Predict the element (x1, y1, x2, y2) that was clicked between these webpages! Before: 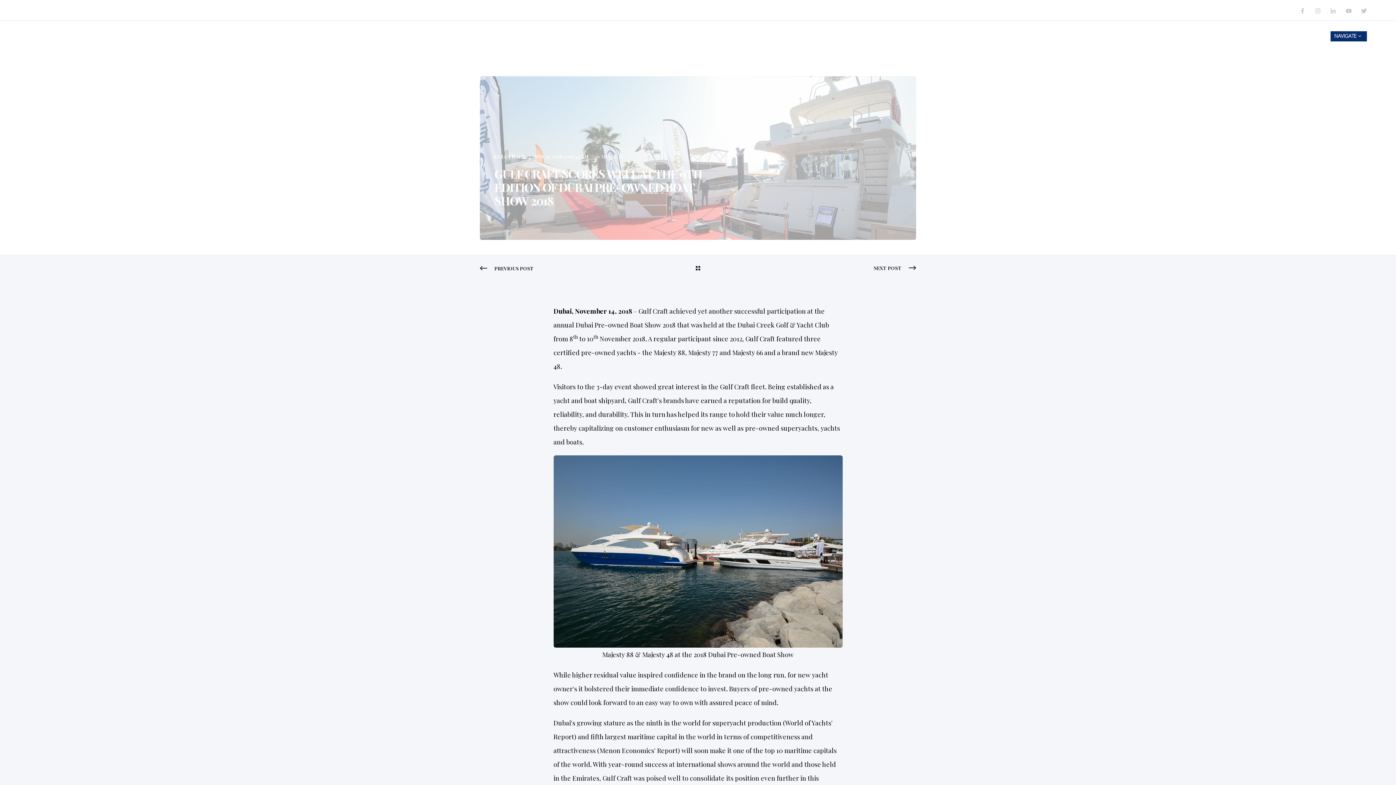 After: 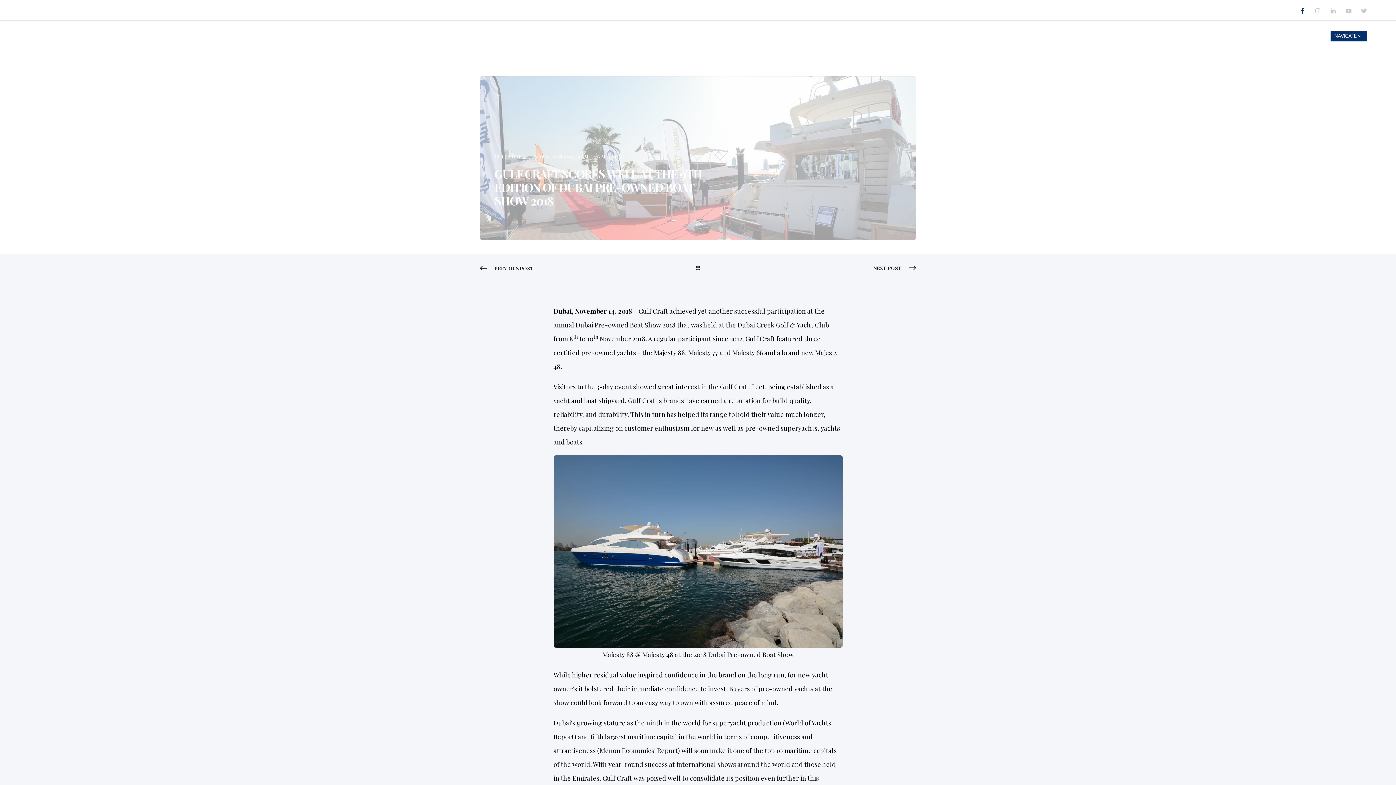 Action: label: Social Icon bbox: (1299, 7, 1309, 13)